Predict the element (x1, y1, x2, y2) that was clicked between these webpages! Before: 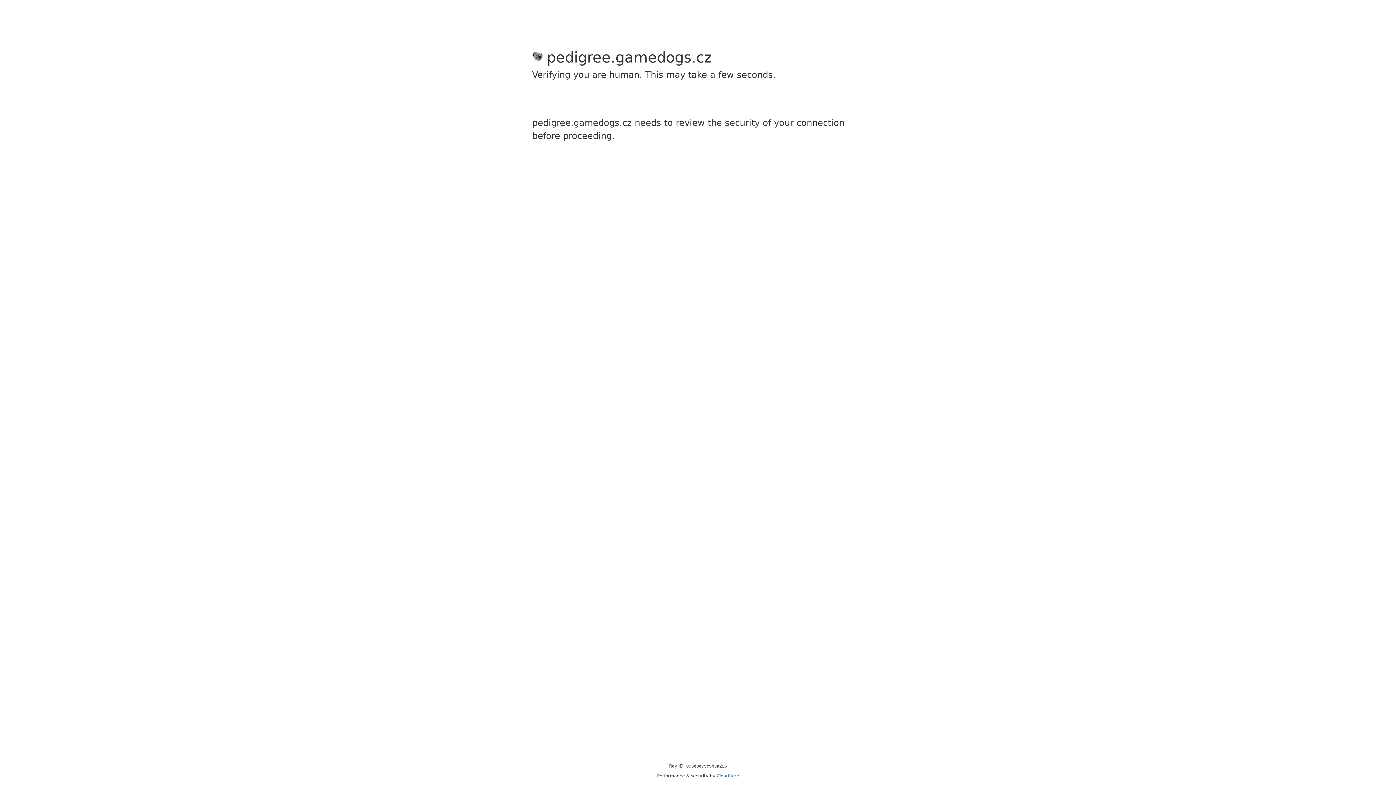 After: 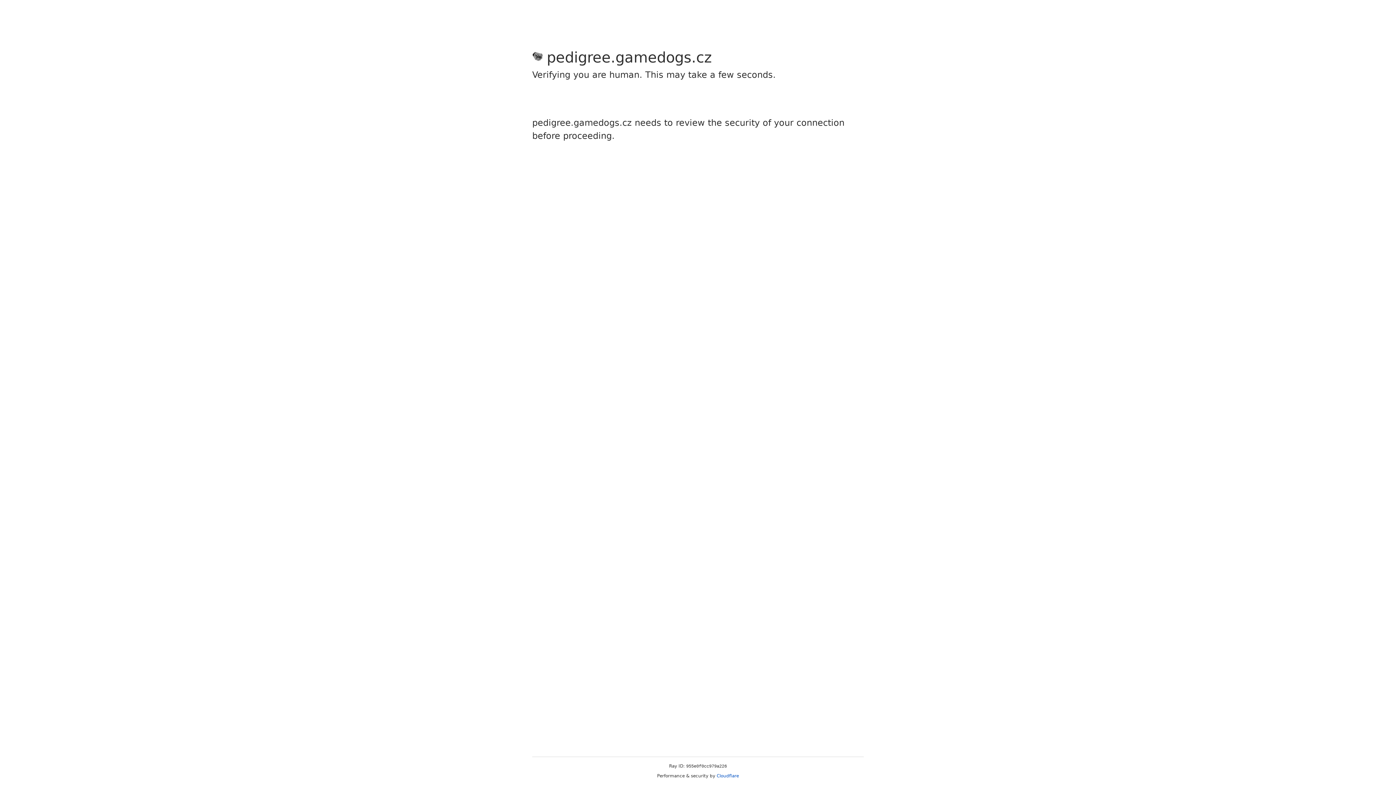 Action: label: Cloudflare bbox: (716, 773, 739, 778)